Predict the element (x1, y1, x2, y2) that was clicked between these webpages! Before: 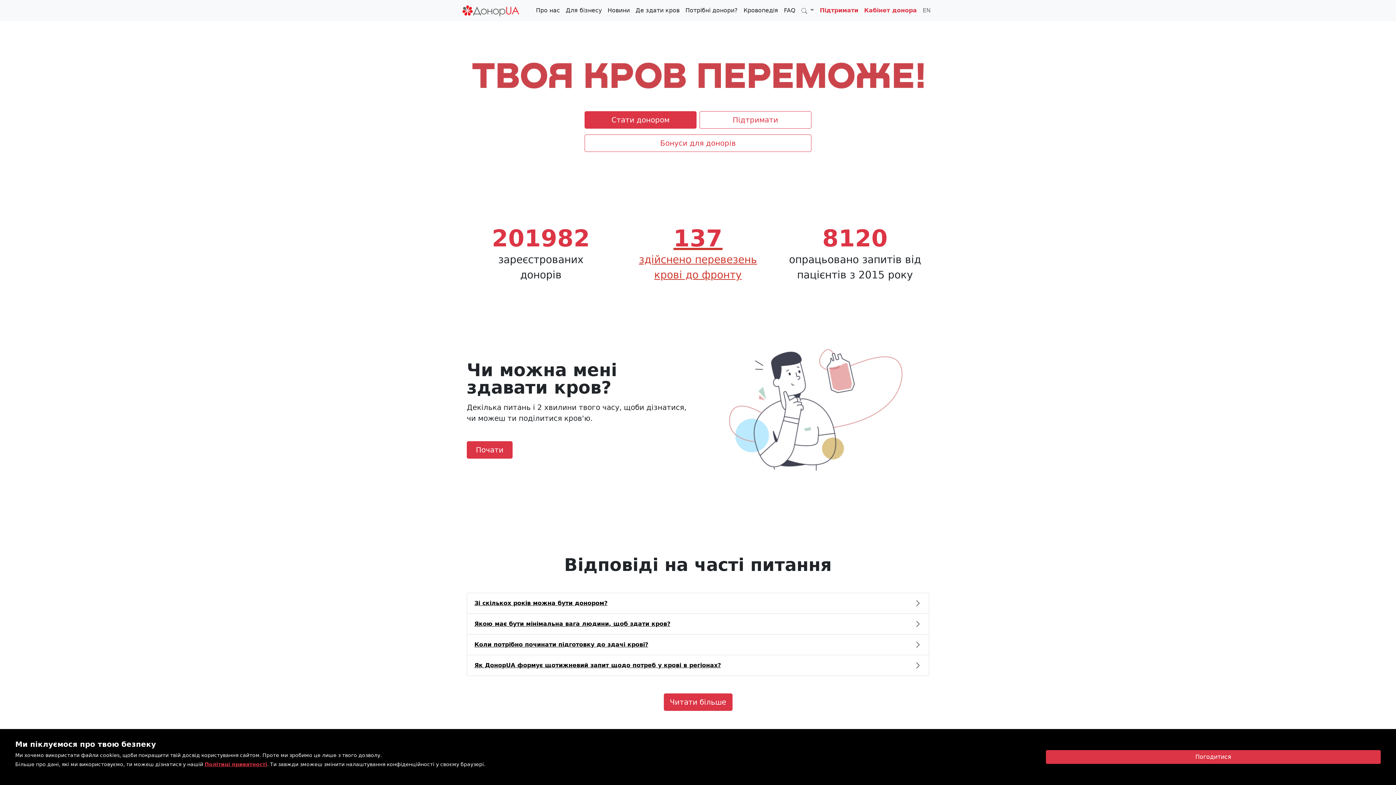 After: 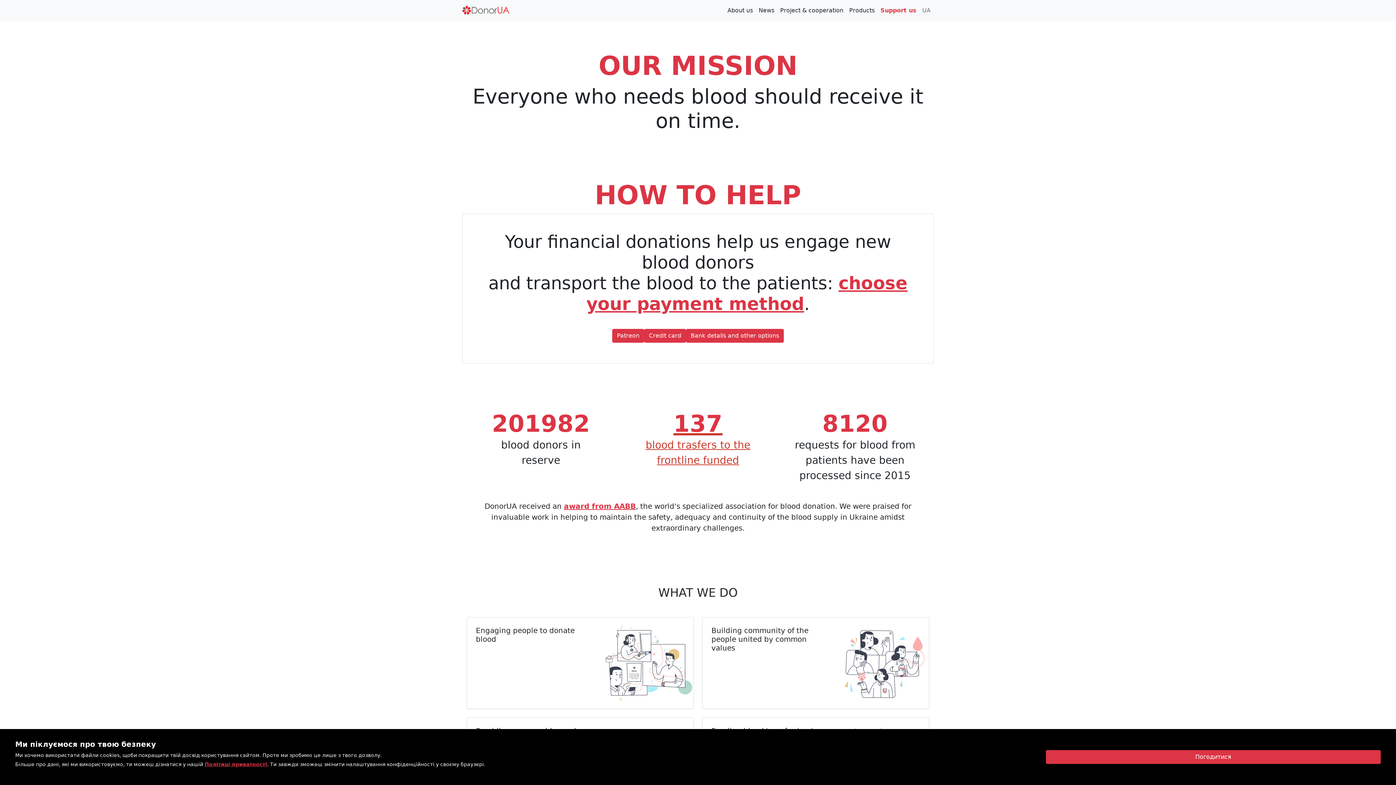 Action: label: EN bbox: (920, 3, 933, 17)